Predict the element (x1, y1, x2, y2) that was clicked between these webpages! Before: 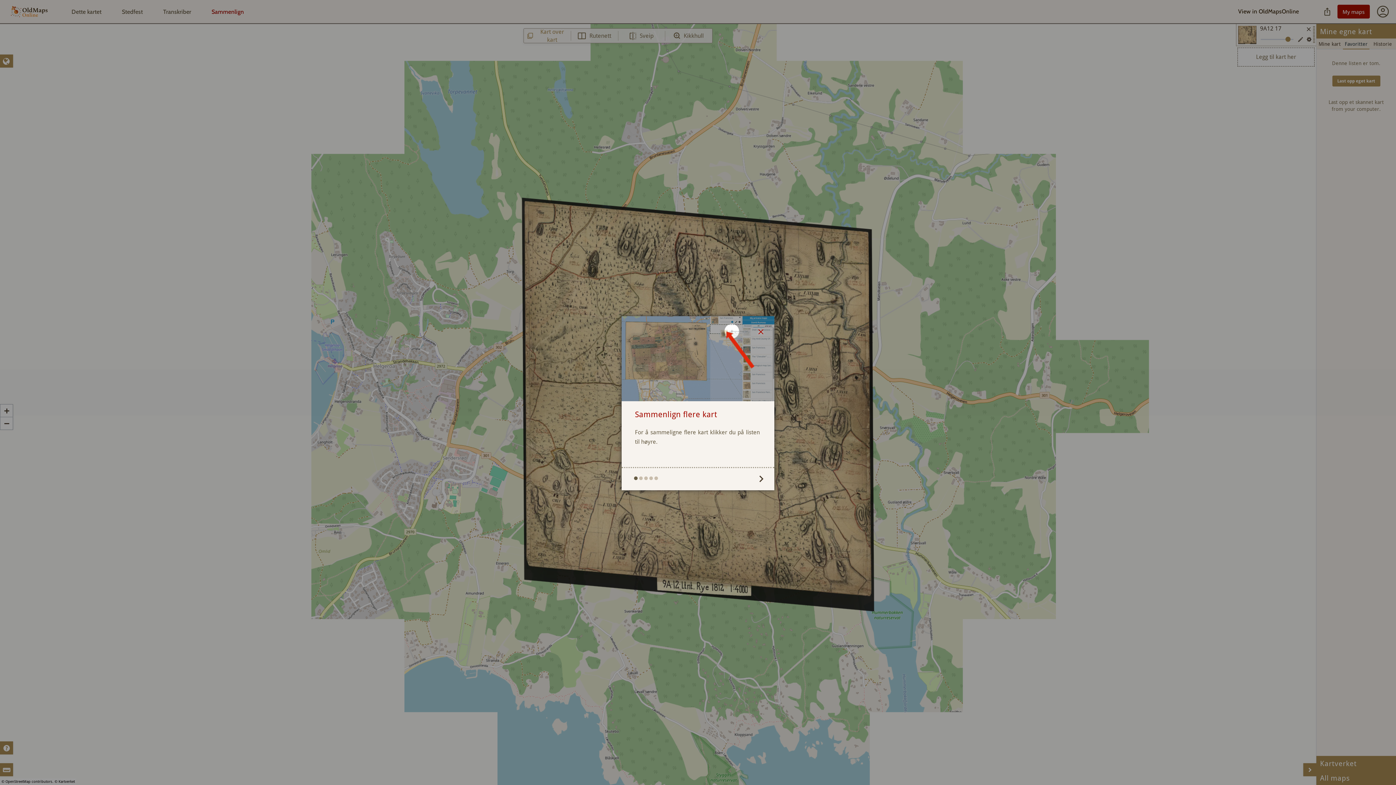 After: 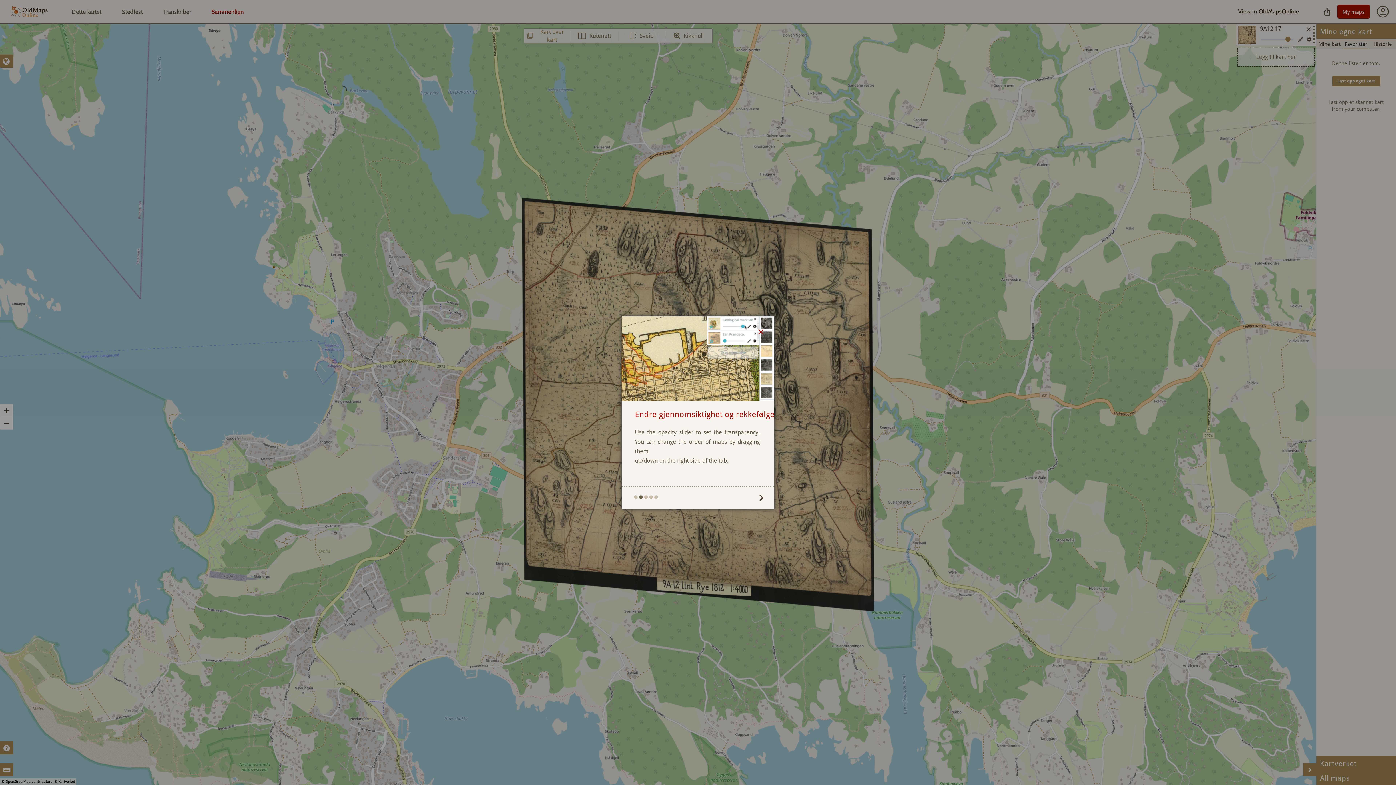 Action: bbox: (754, 473, 768, 482)